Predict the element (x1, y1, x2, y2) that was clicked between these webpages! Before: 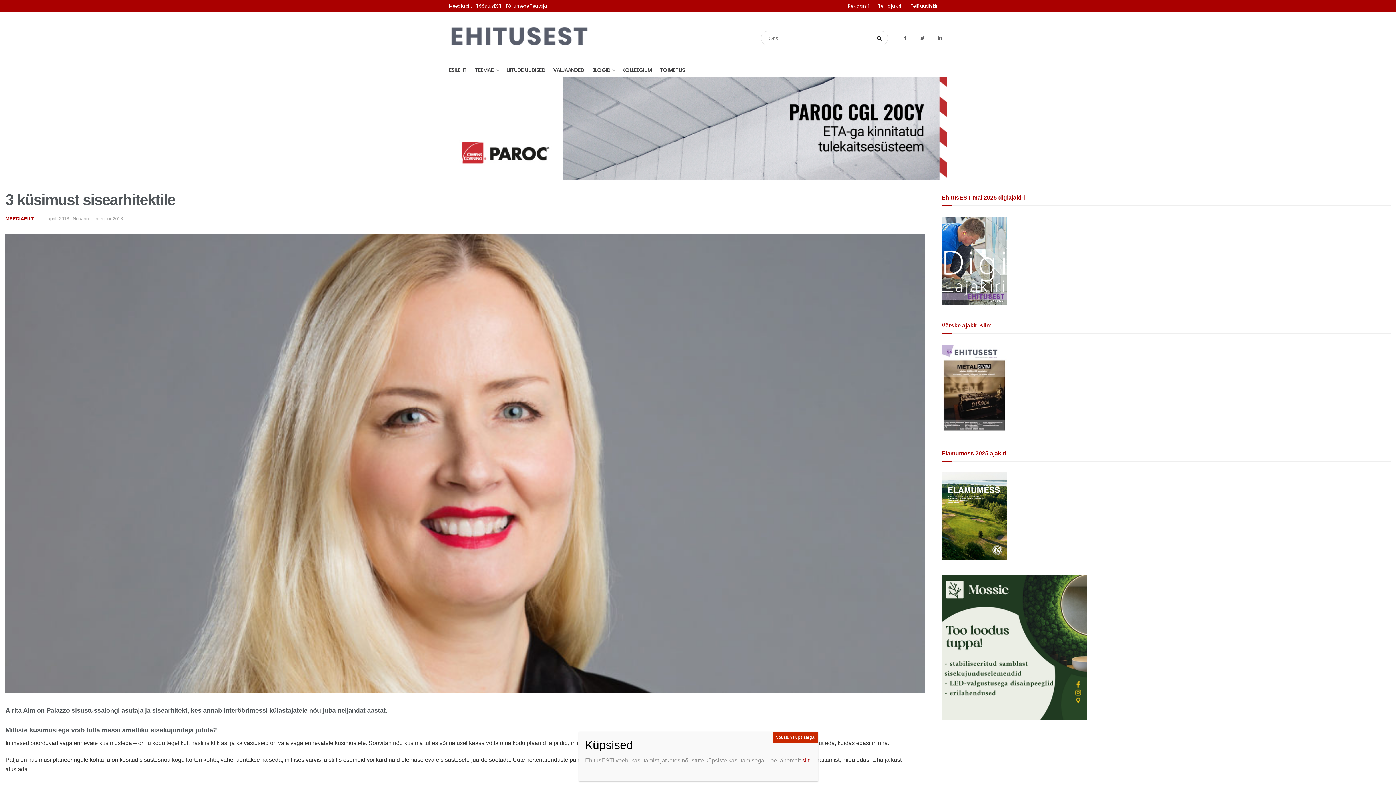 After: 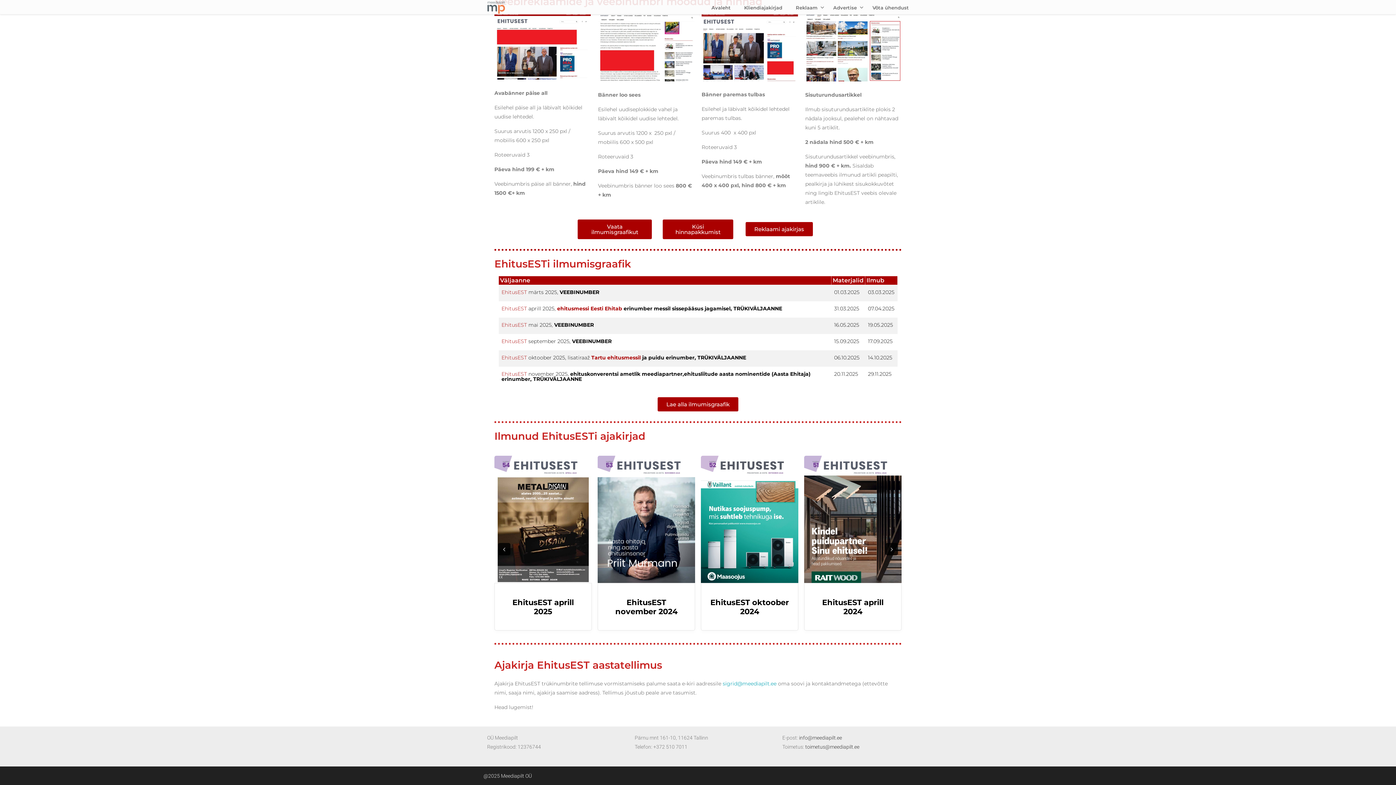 Action: bbox: (878, 2, 901, 9) label: Telli ajakiri